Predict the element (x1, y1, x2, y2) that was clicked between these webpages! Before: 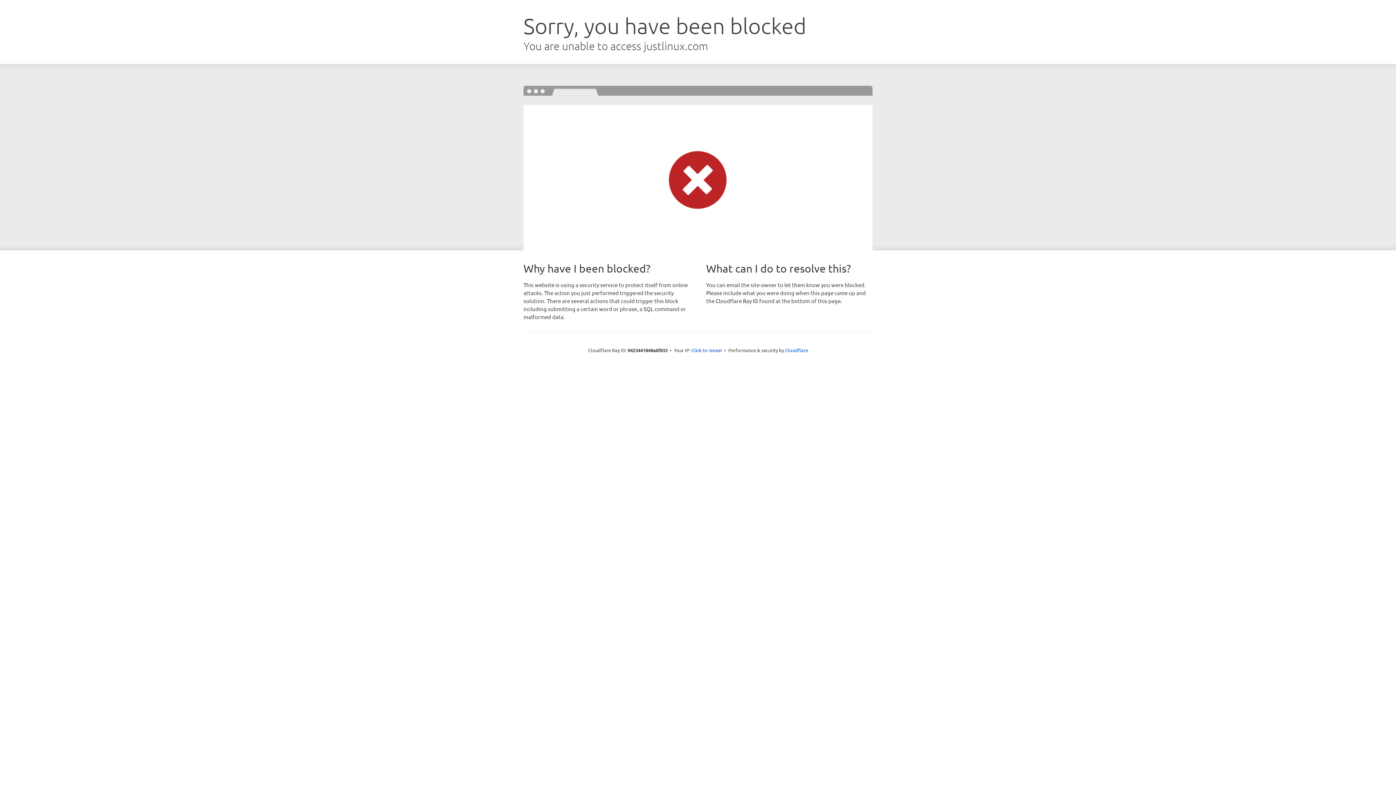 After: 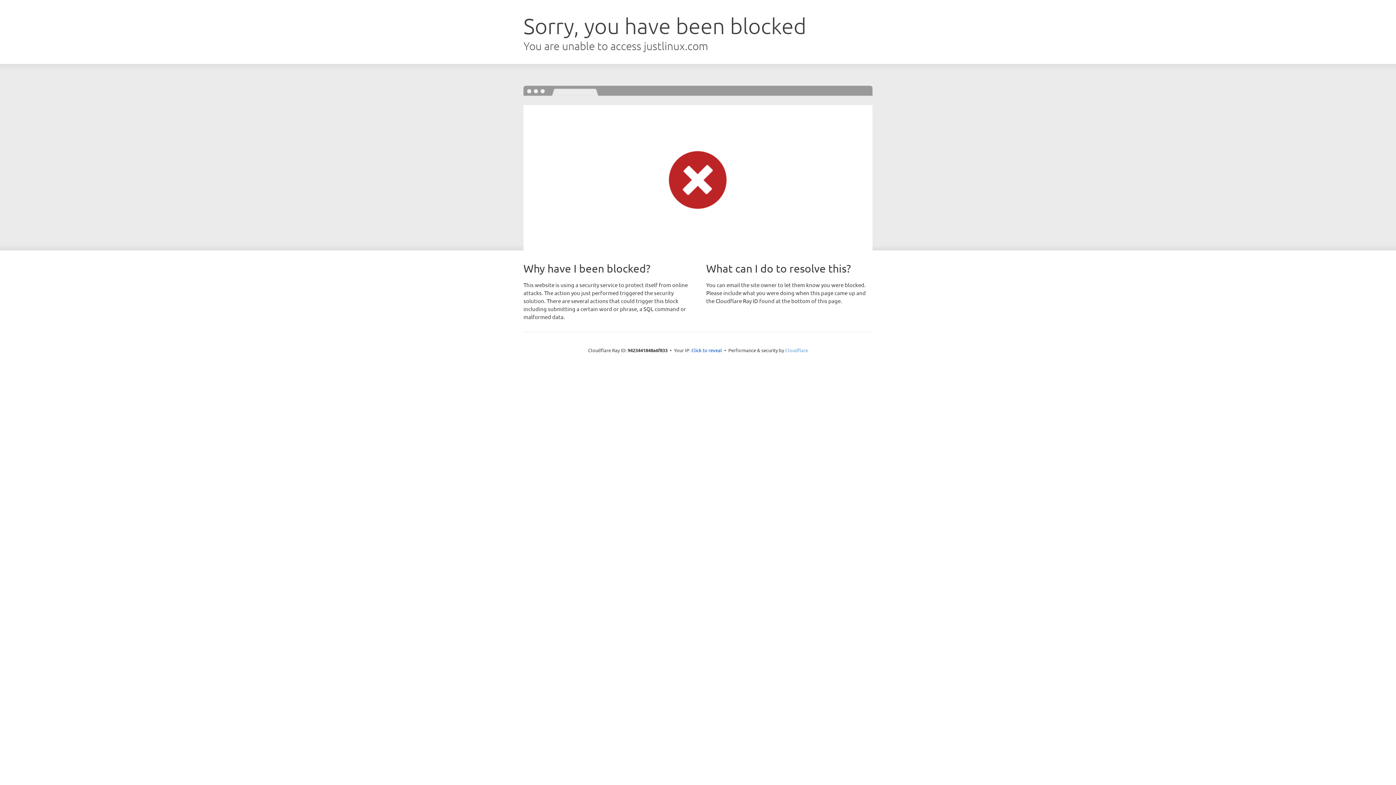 Action: label: Cloudflare bbox: (785, 347, 808, 353)